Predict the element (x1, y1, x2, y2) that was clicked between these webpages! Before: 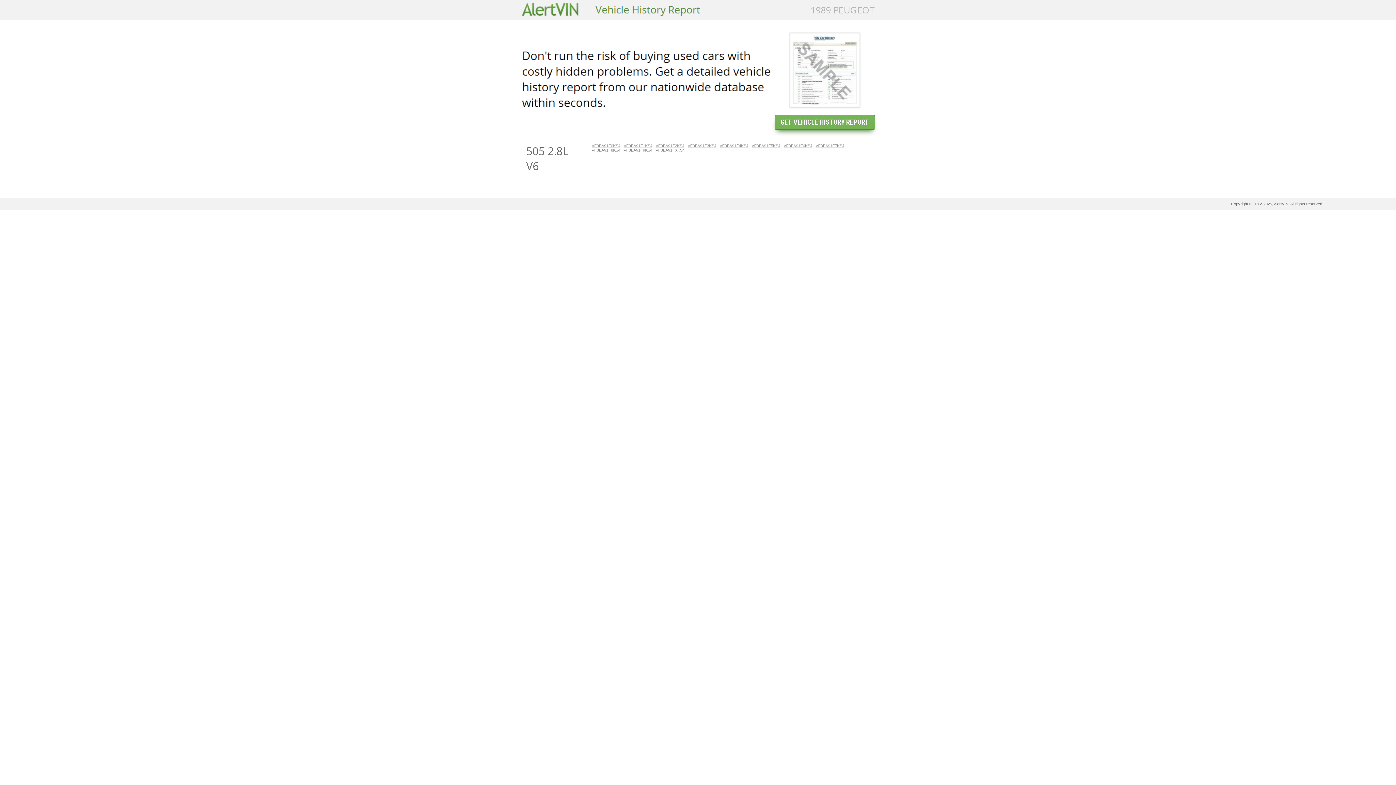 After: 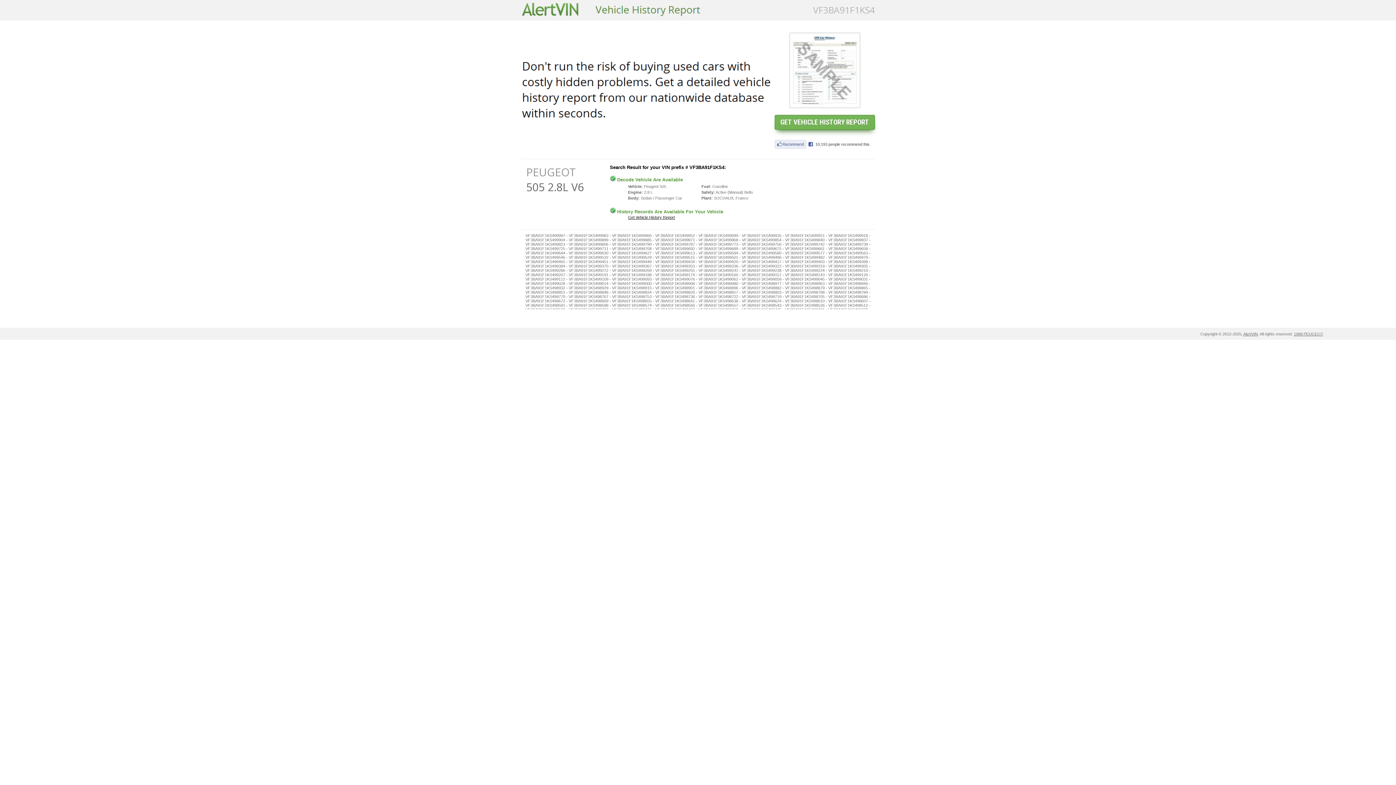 Action: bbox: (623, 143, 652, 148) label: VF3BA91F1KS4